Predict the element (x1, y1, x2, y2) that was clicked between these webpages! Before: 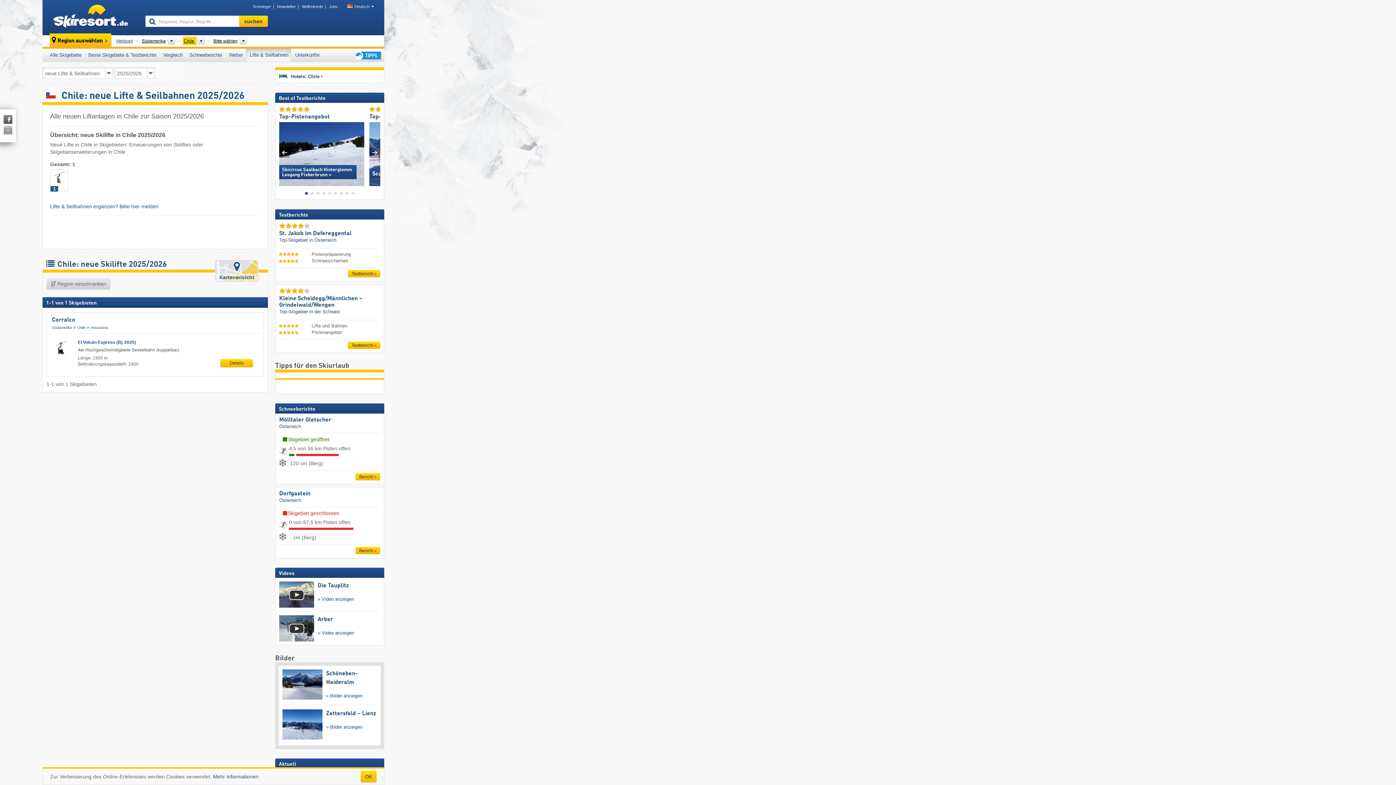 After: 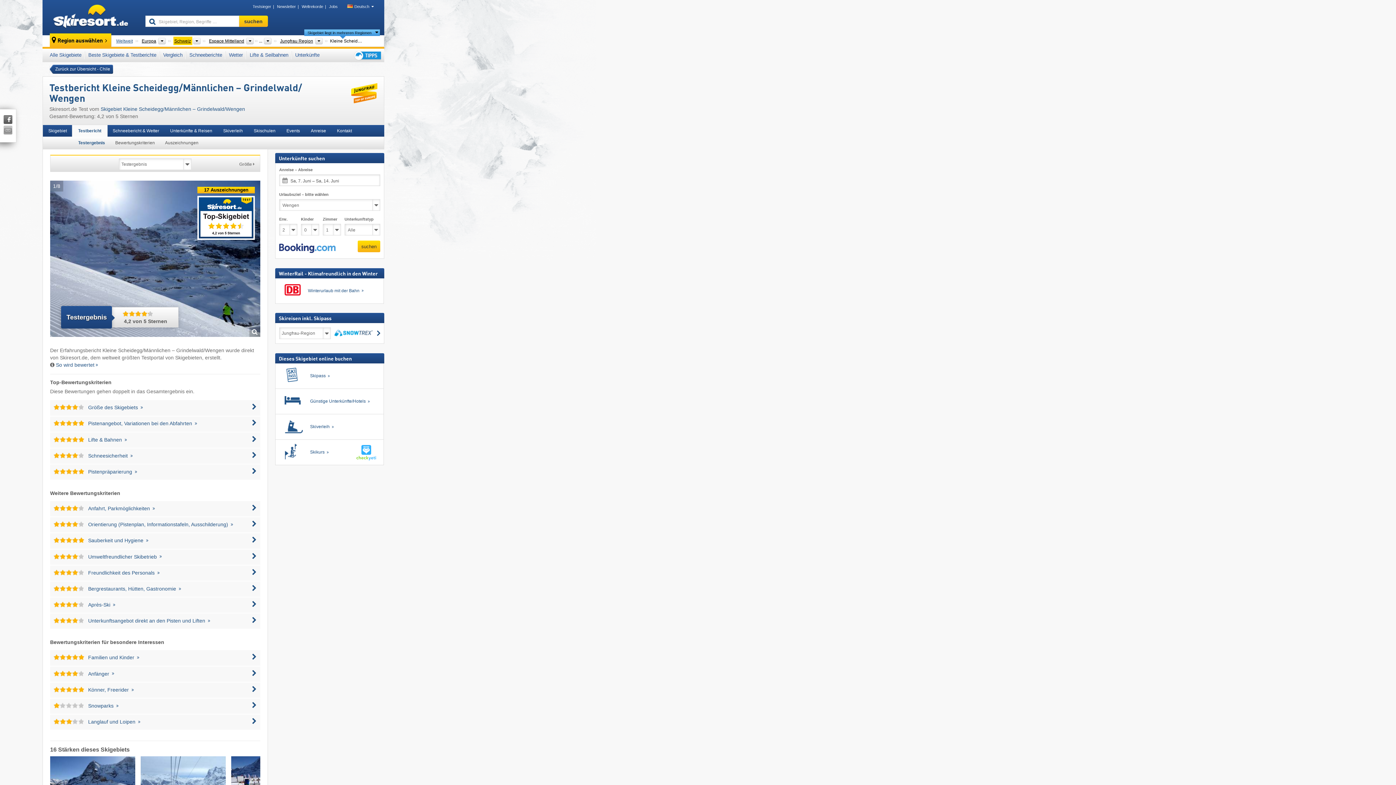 Action: bbox: (279, 288, 380, 294)